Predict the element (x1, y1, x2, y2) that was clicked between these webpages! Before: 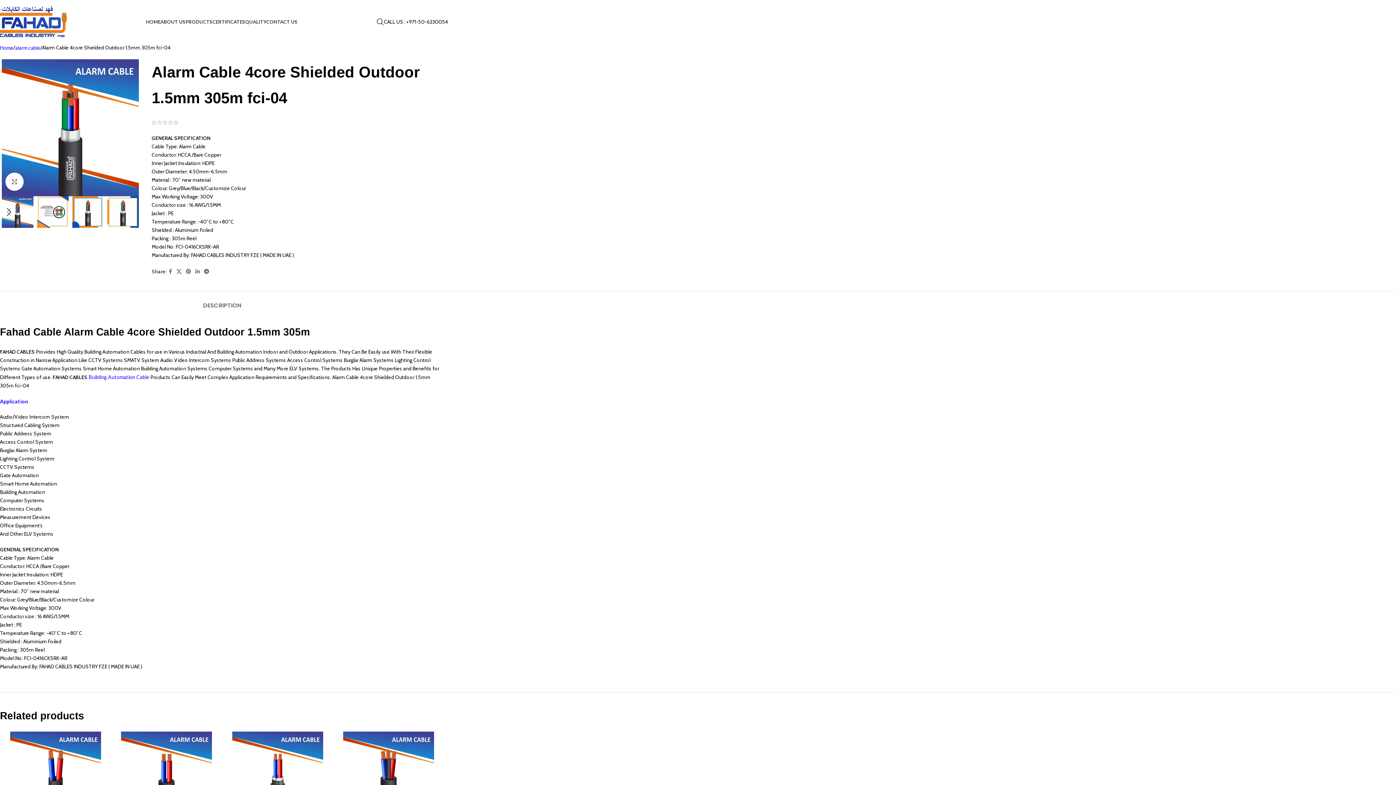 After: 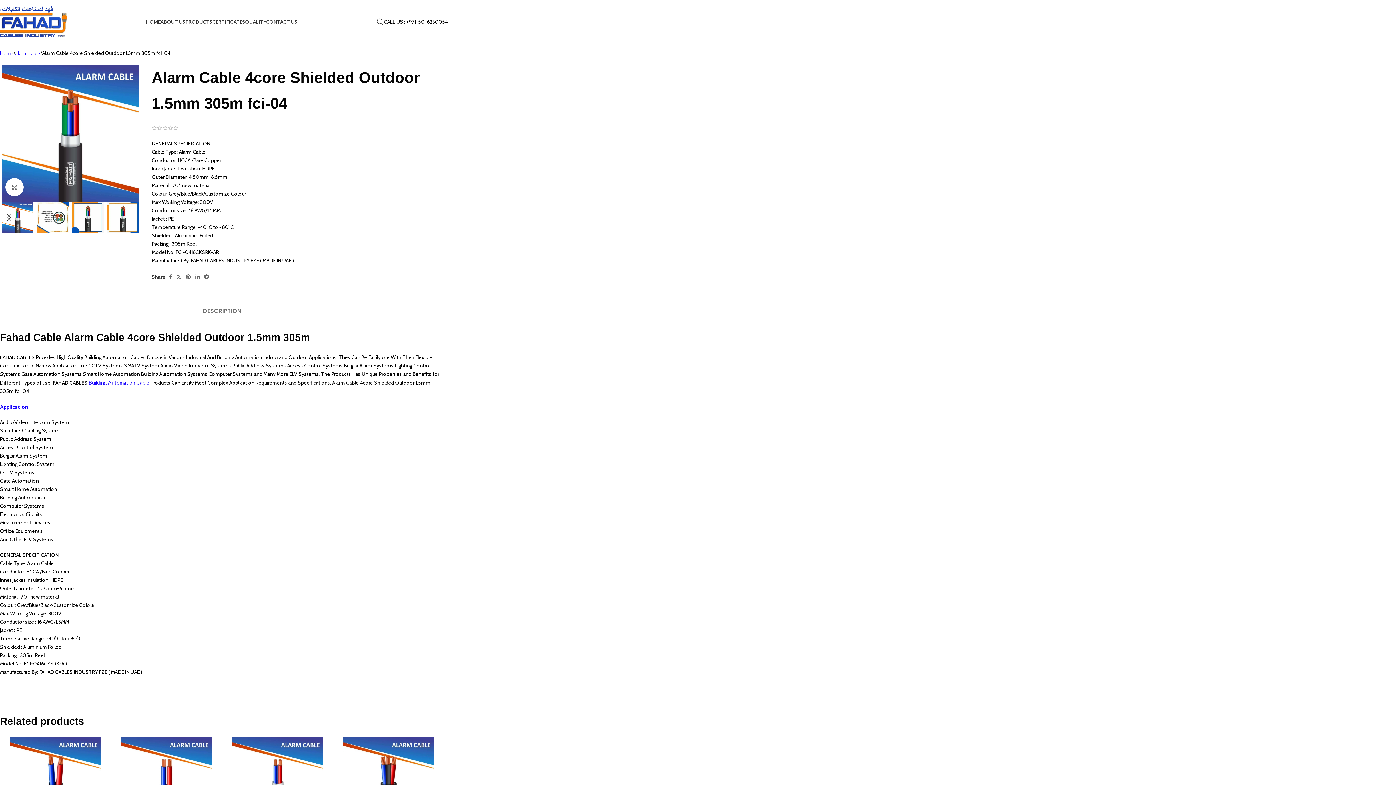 Action: label: Pinterest social link bbox: (183, 266, 193, 276)